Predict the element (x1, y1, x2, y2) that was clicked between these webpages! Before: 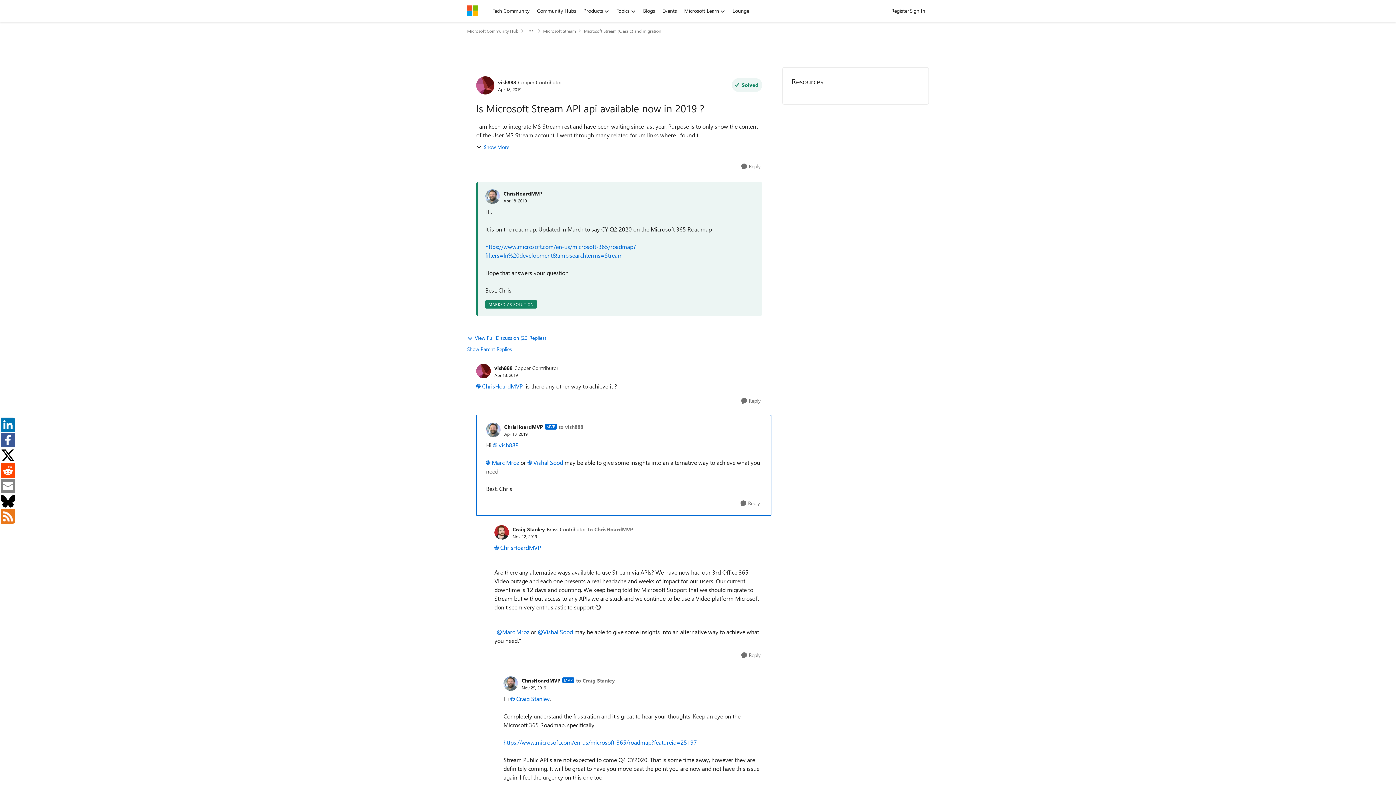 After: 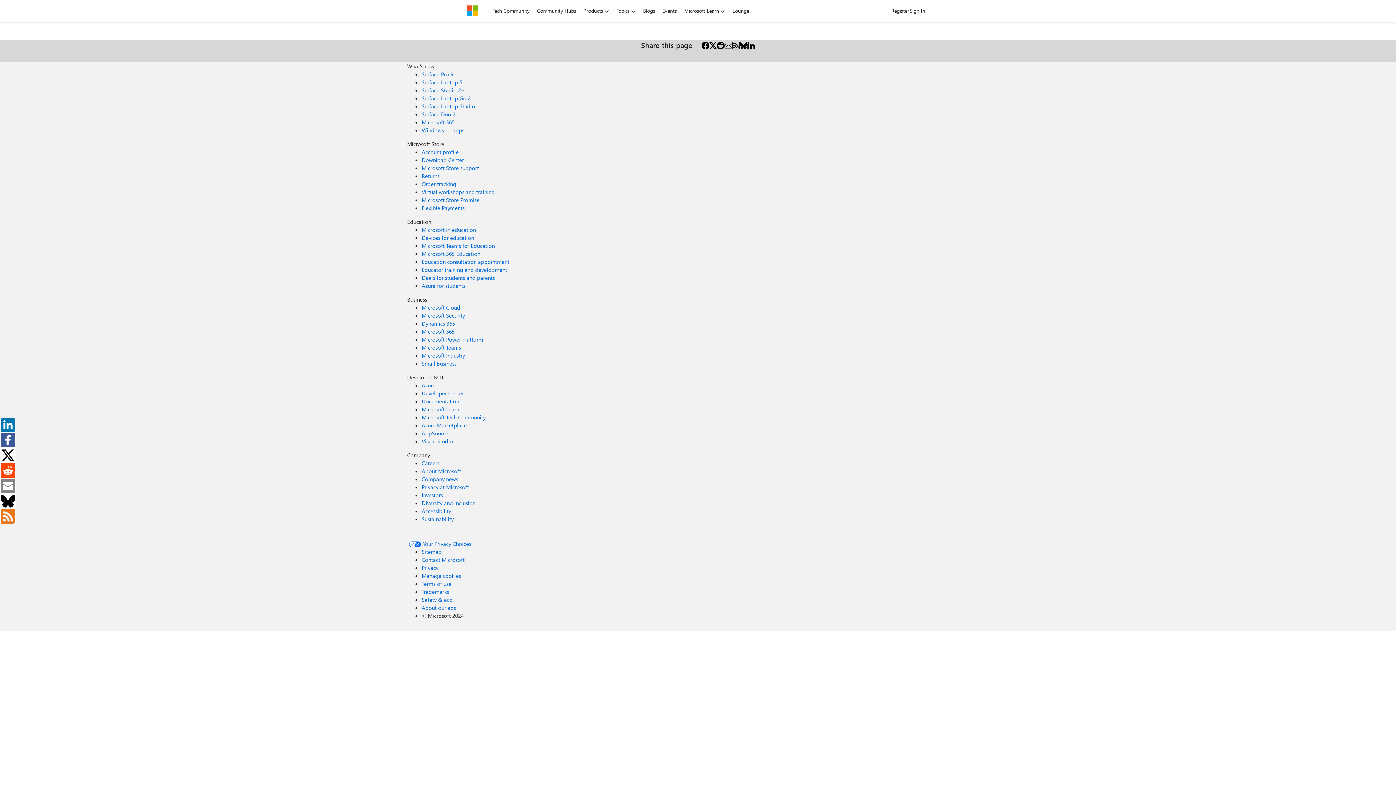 Action: label: Community Hubs bbox: (533, 5, 580, 16)